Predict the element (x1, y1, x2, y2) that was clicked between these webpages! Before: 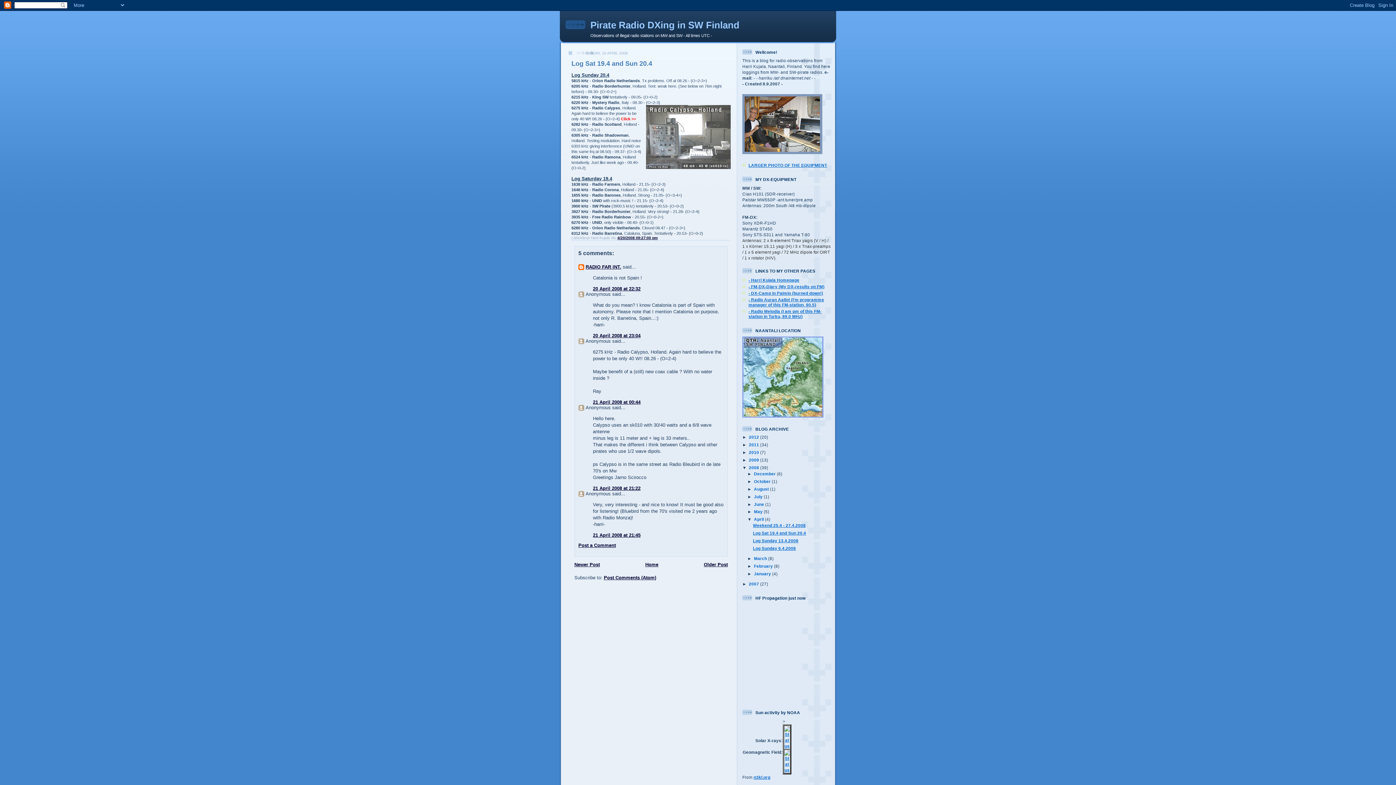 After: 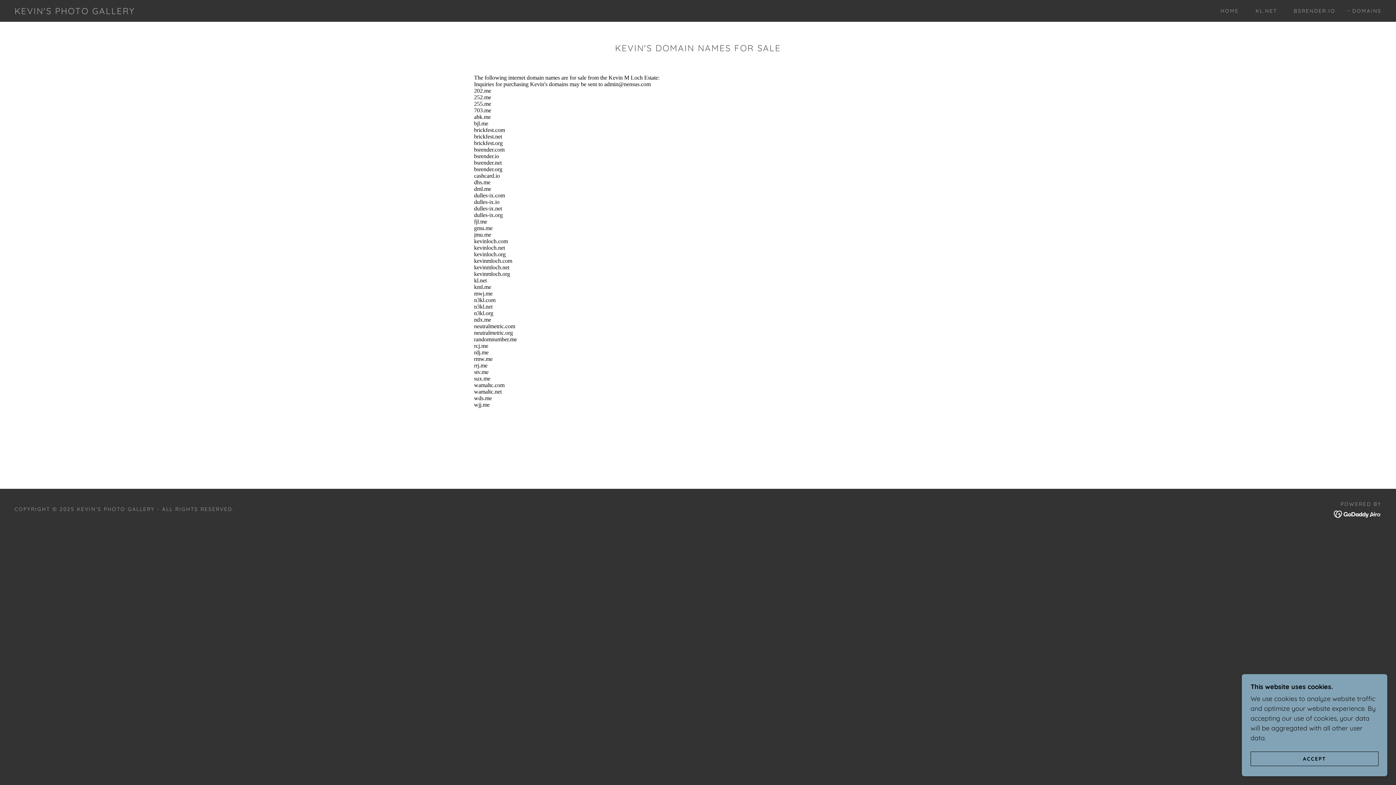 Action: bbox: (784, 743, 790, 748)